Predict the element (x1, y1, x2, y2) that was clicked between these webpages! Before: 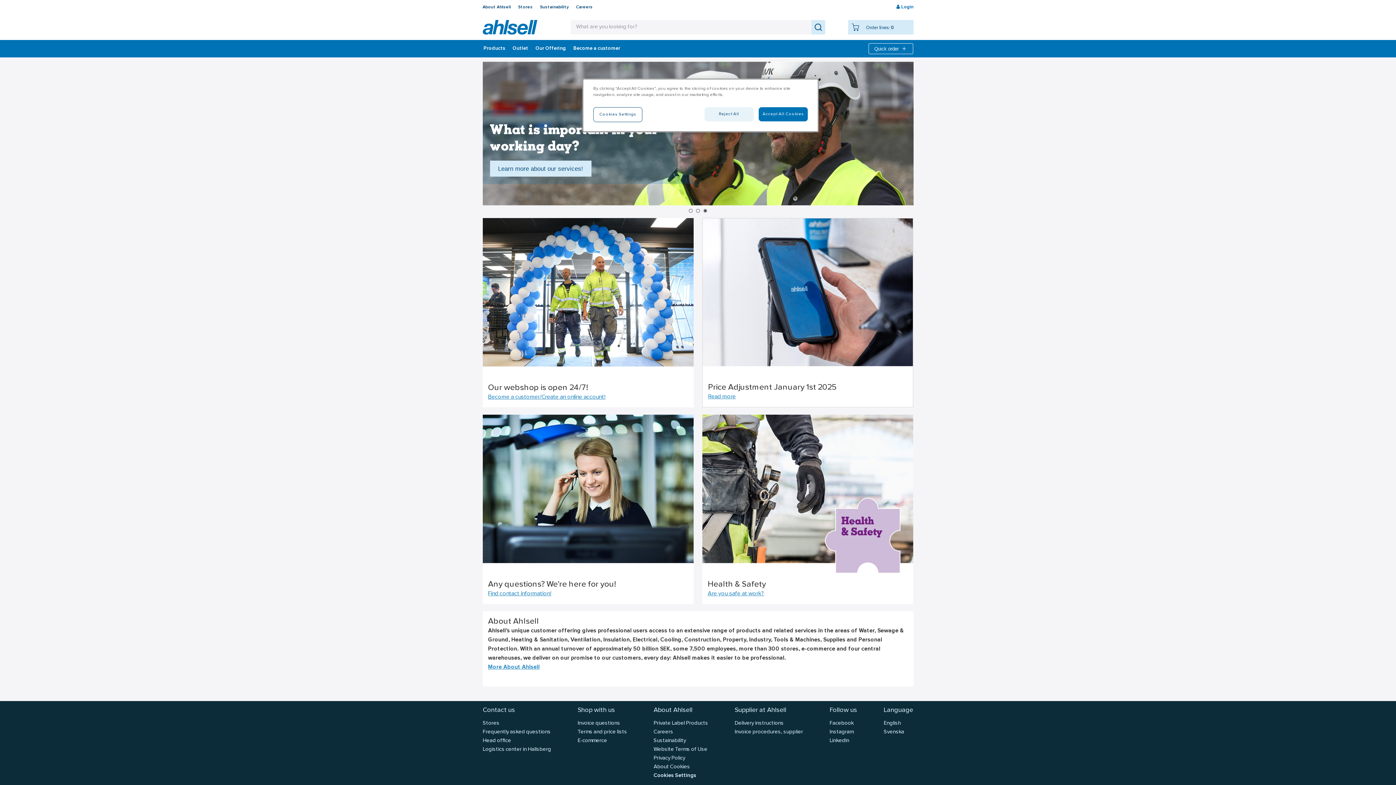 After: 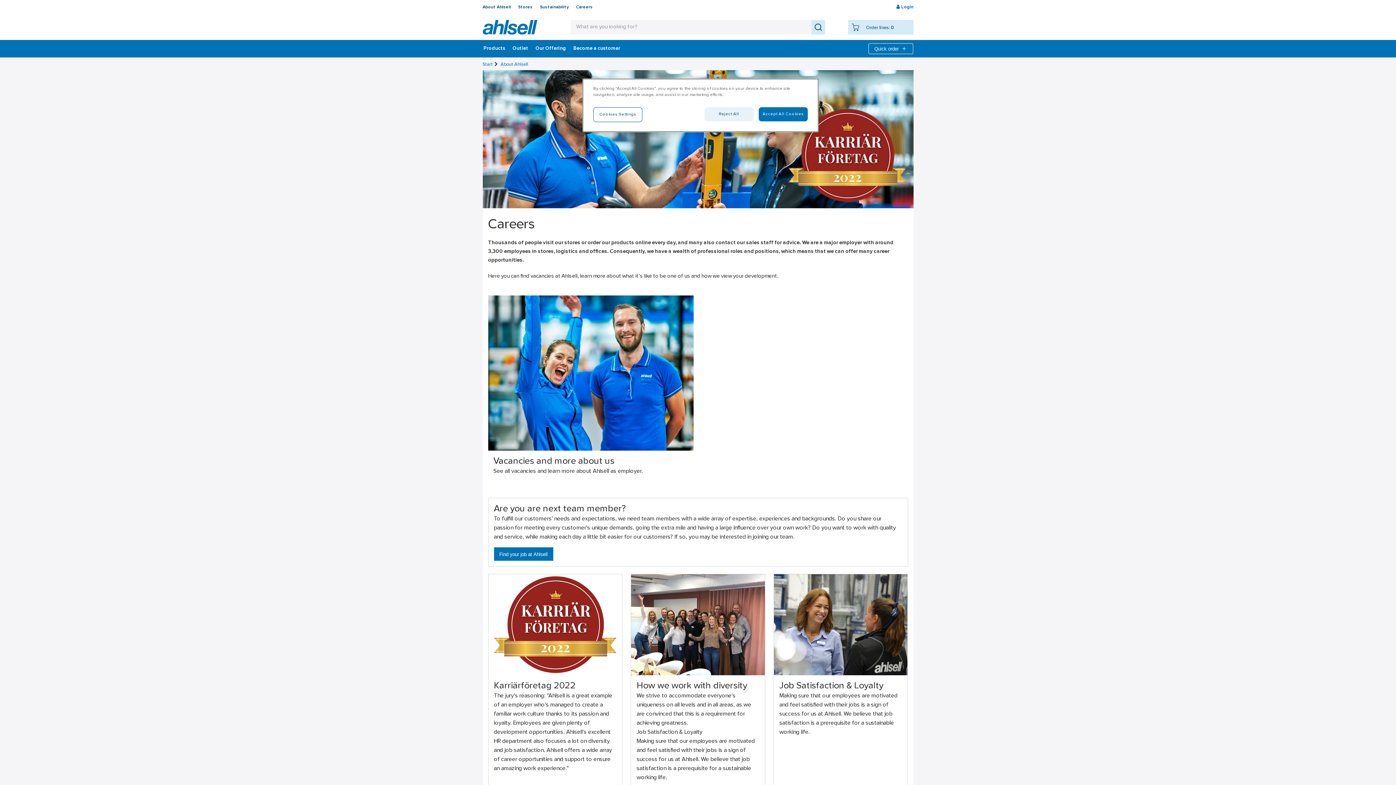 Action: label: Careers bbox: (576, 0, 592, 14)